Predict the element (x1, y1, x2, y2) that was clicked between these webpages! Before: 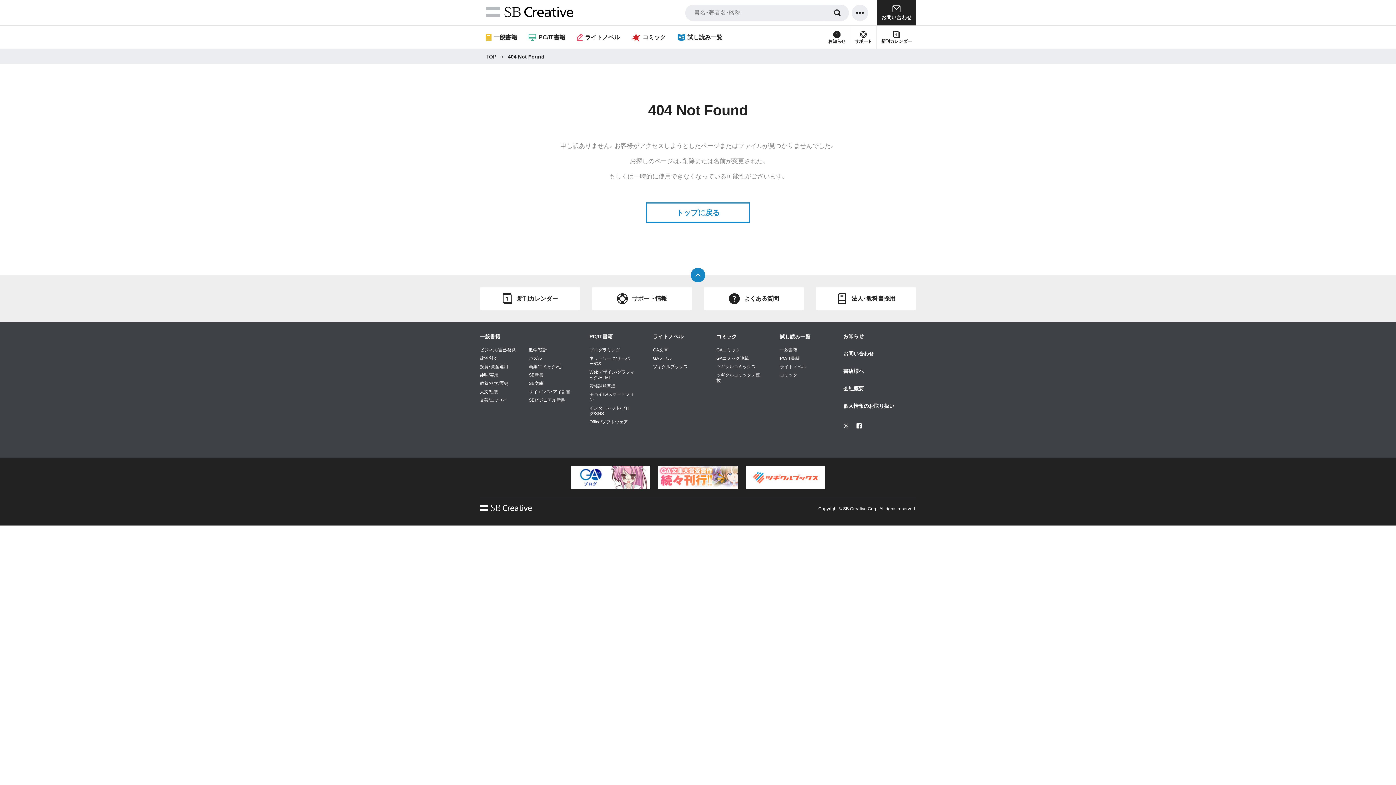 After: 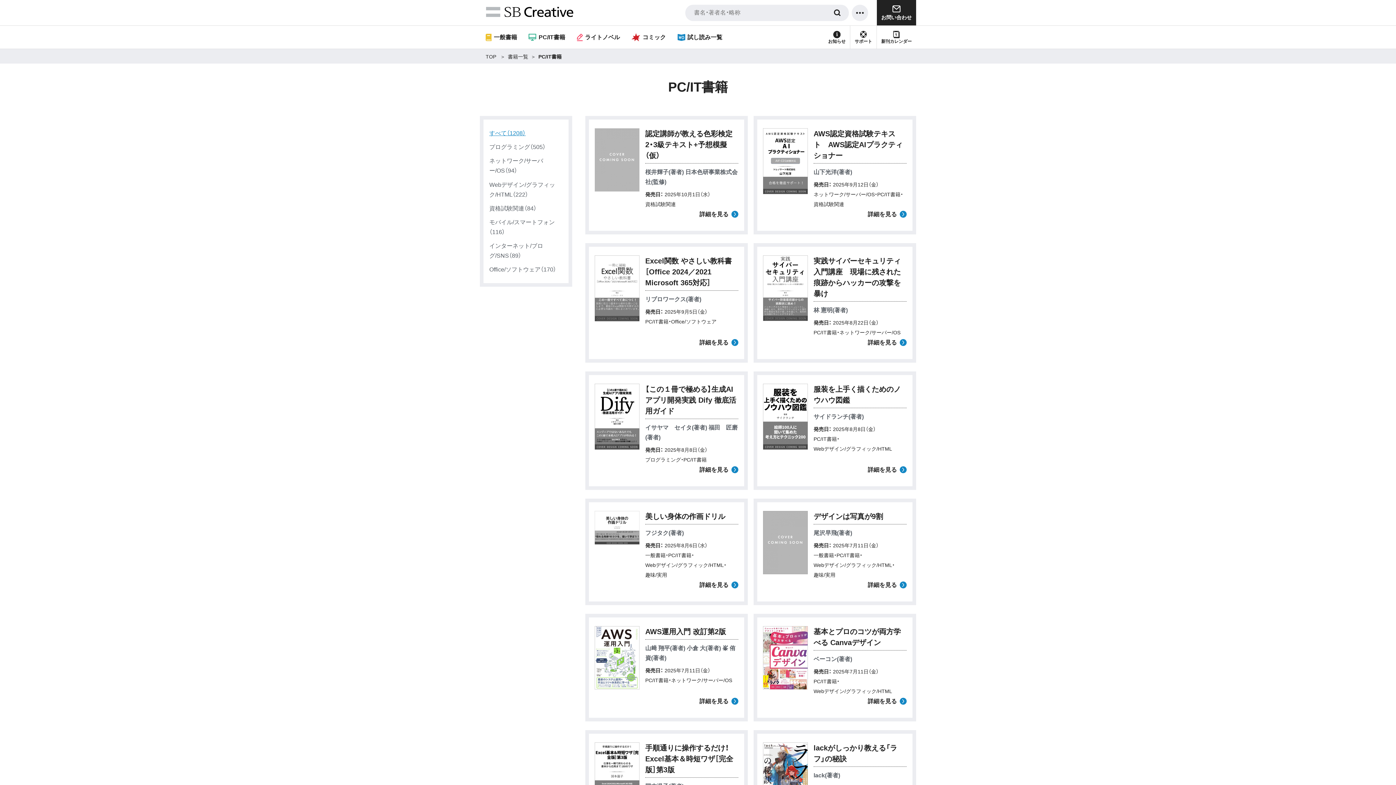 Action: label: PC/IT書籍 bbox: (589, 333, 612, 340)